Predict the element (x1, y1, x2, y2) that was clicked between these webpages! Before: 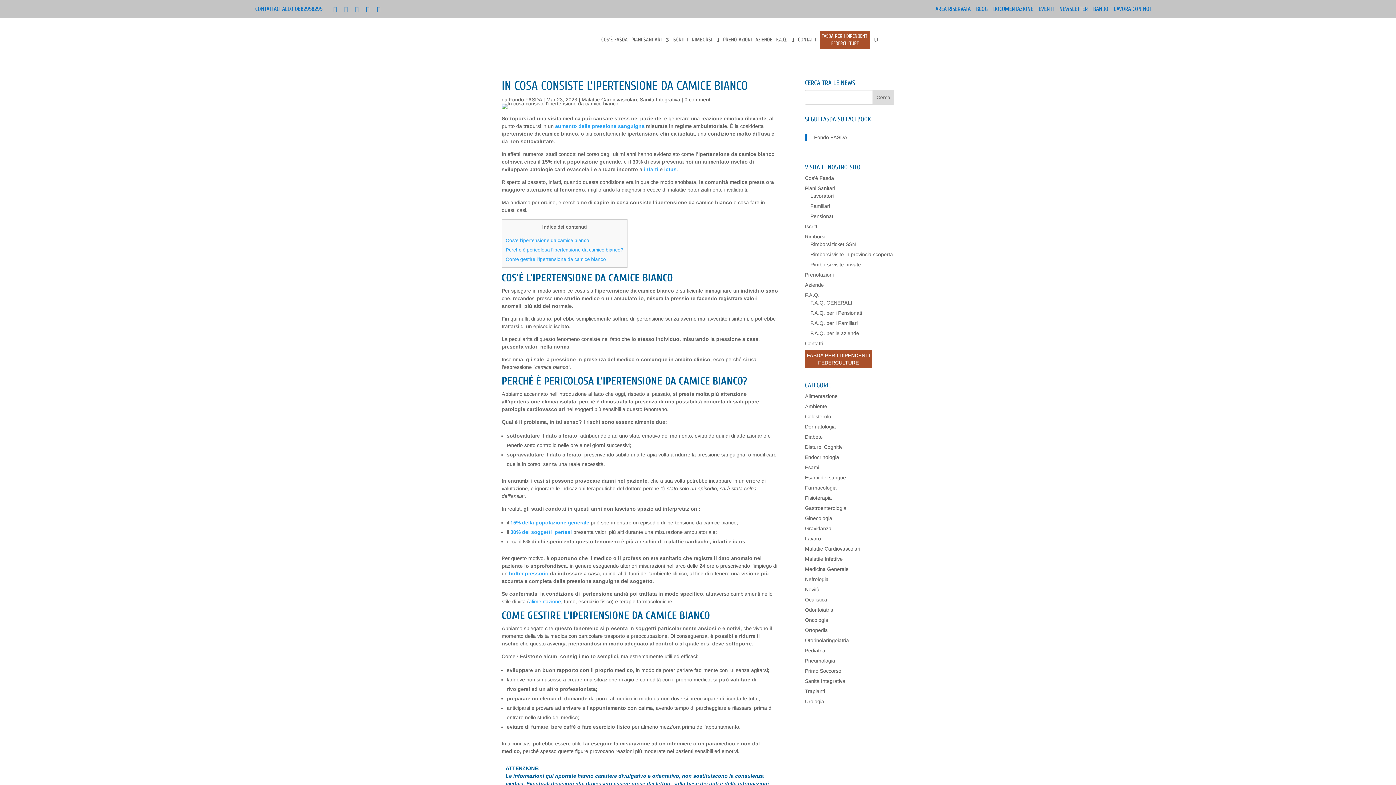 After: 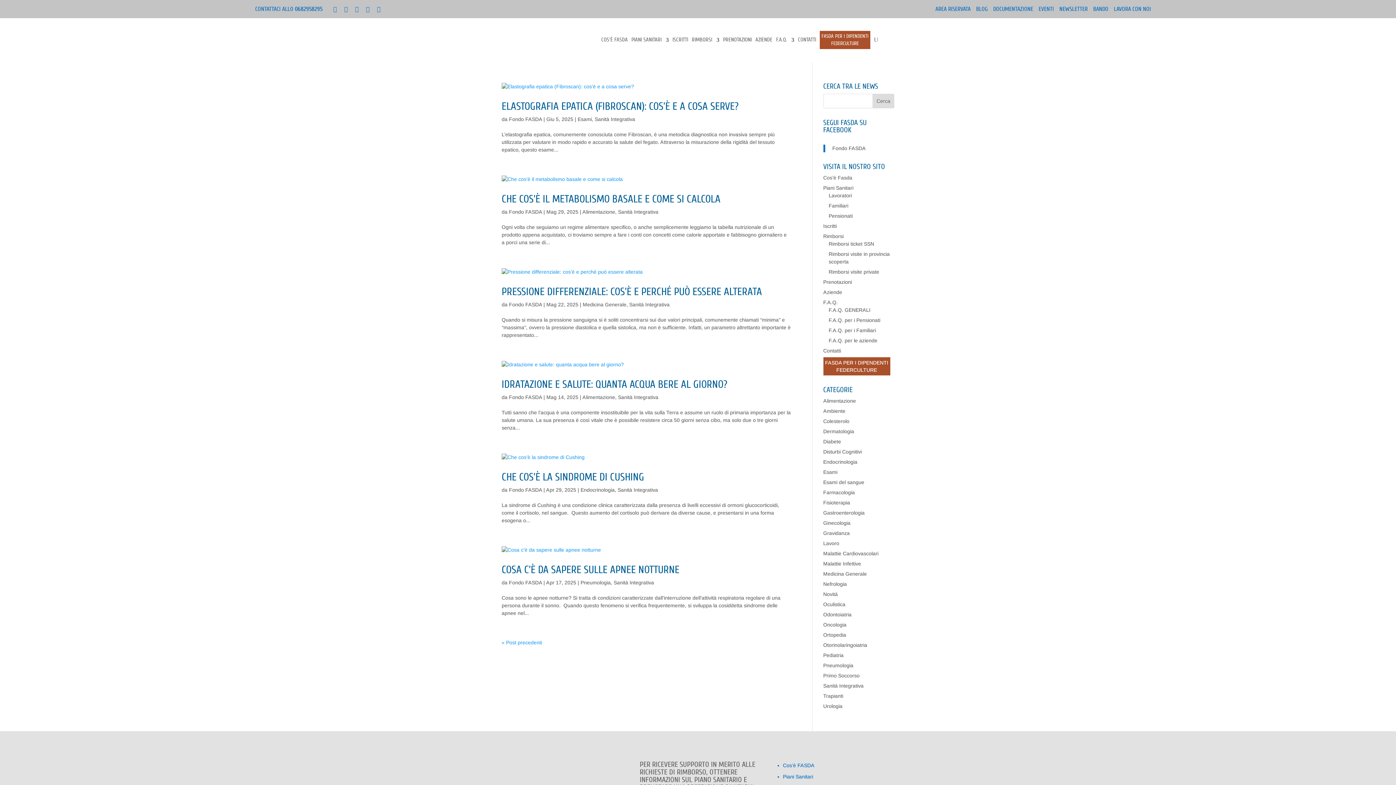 Action: bbox: (805, 678, 845, 684) label: Sanità Integrativa